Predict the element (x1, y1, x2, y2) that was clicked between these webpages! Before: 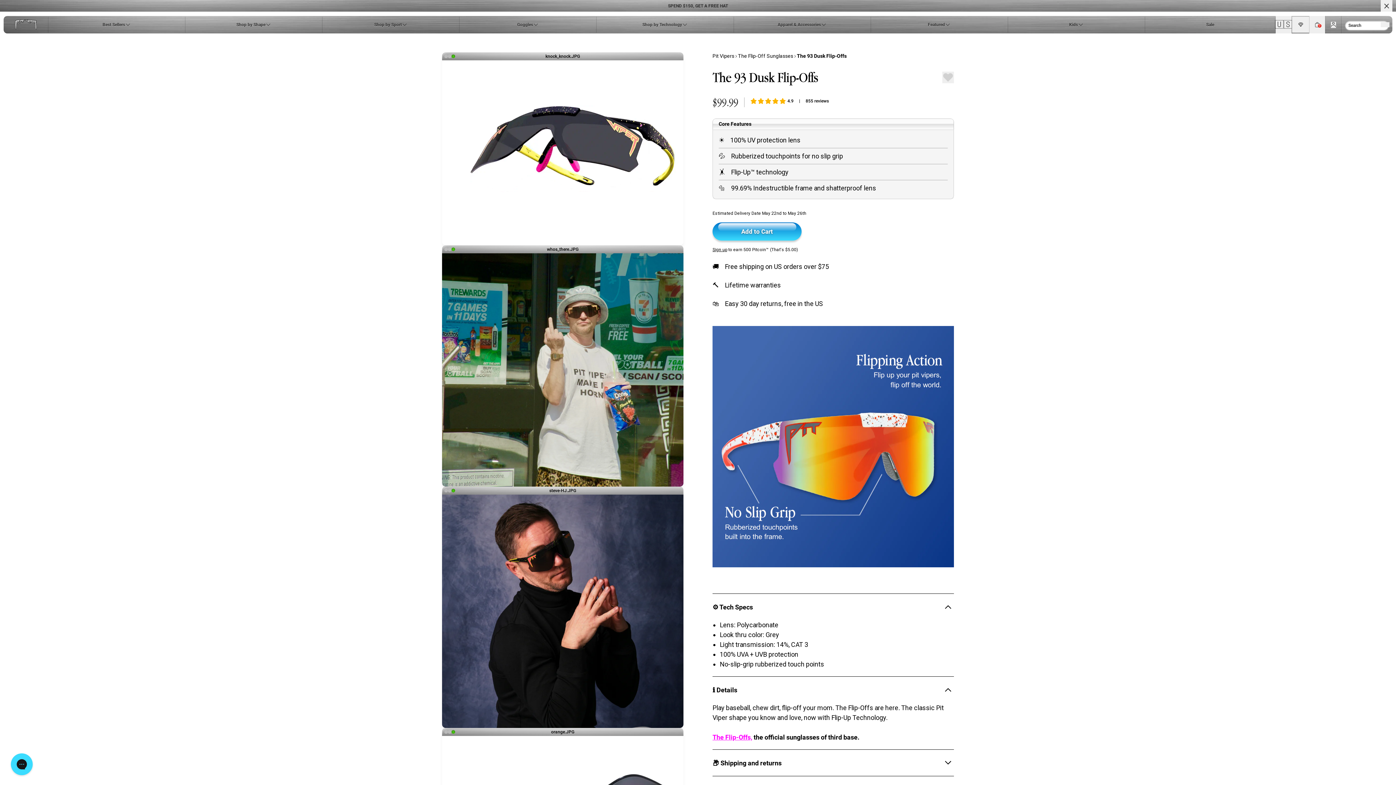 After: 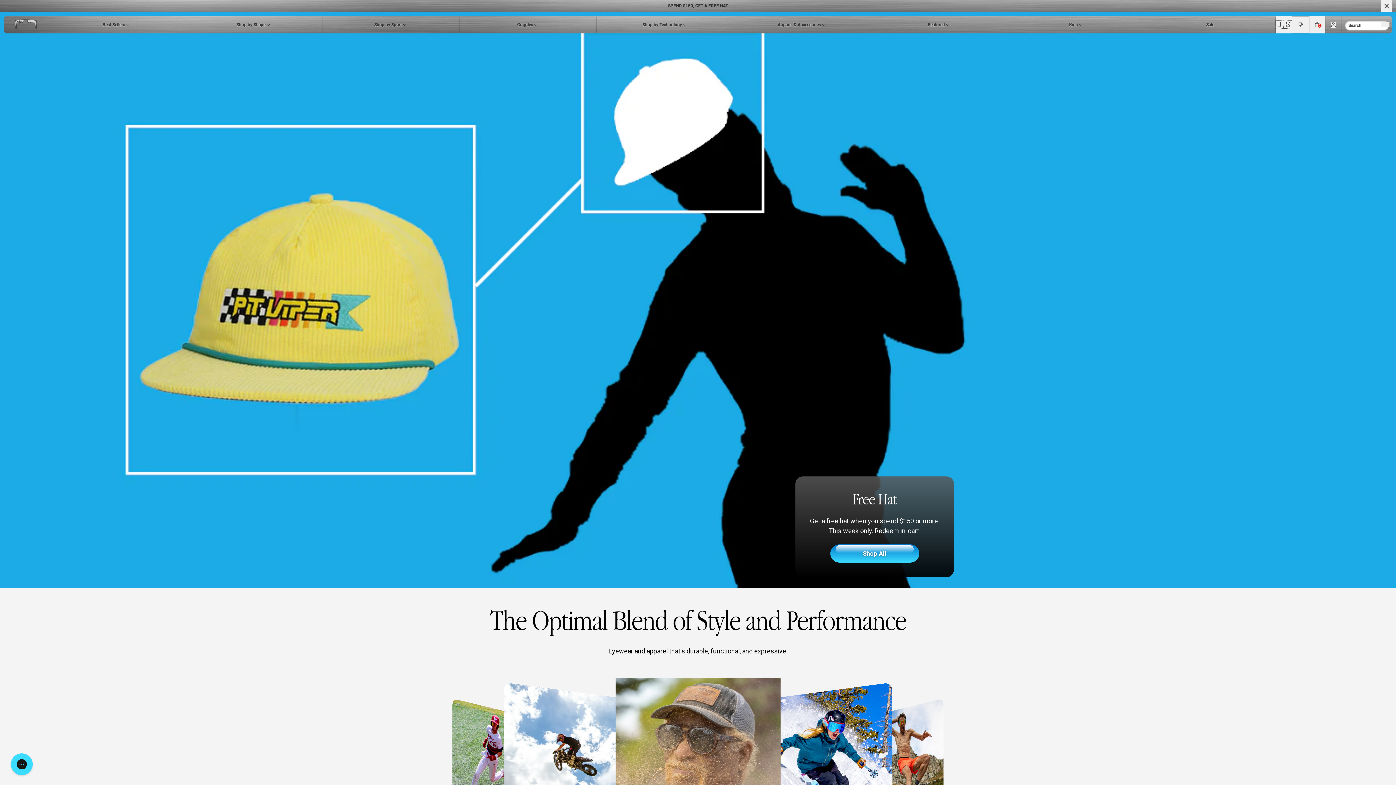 Action: bbox: (712, 52, 734, 60) label: Pit Vipers